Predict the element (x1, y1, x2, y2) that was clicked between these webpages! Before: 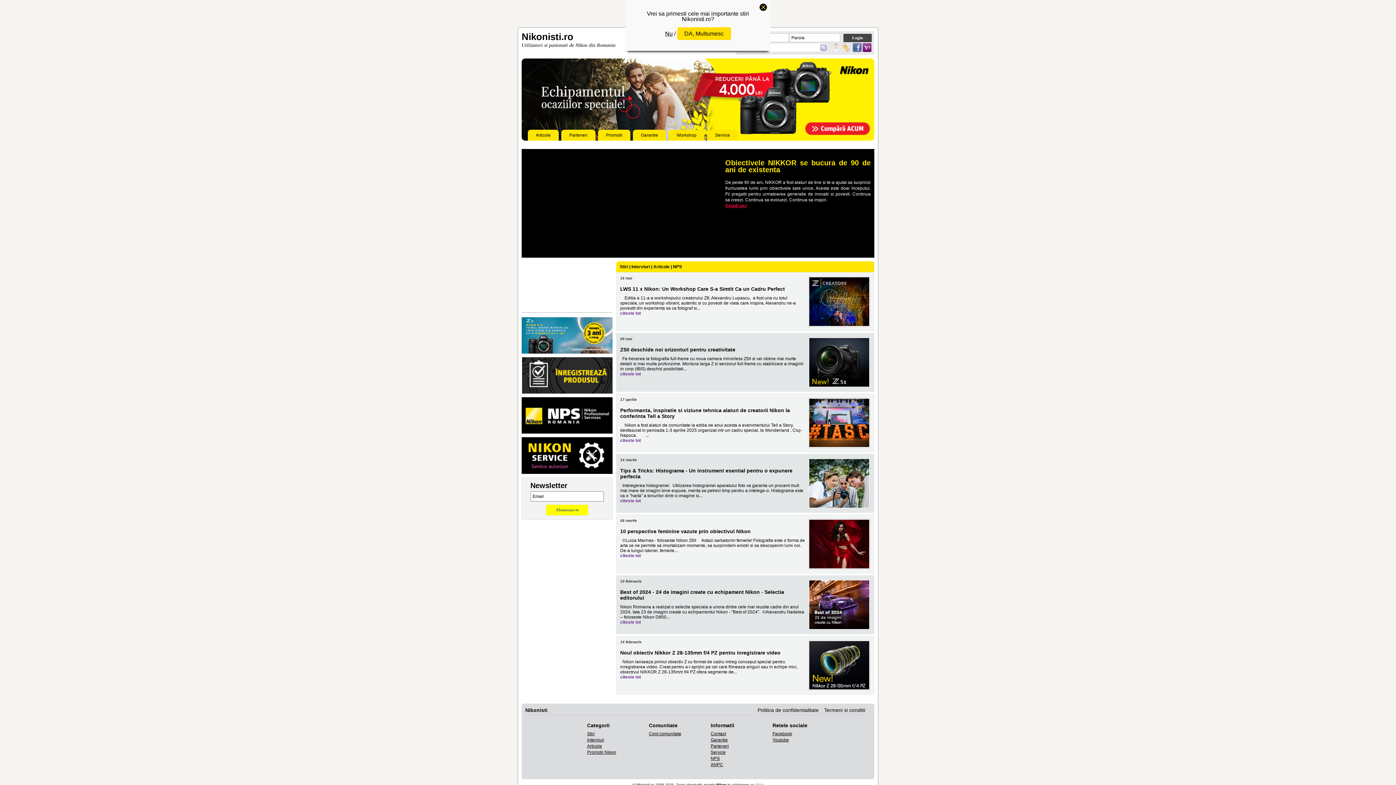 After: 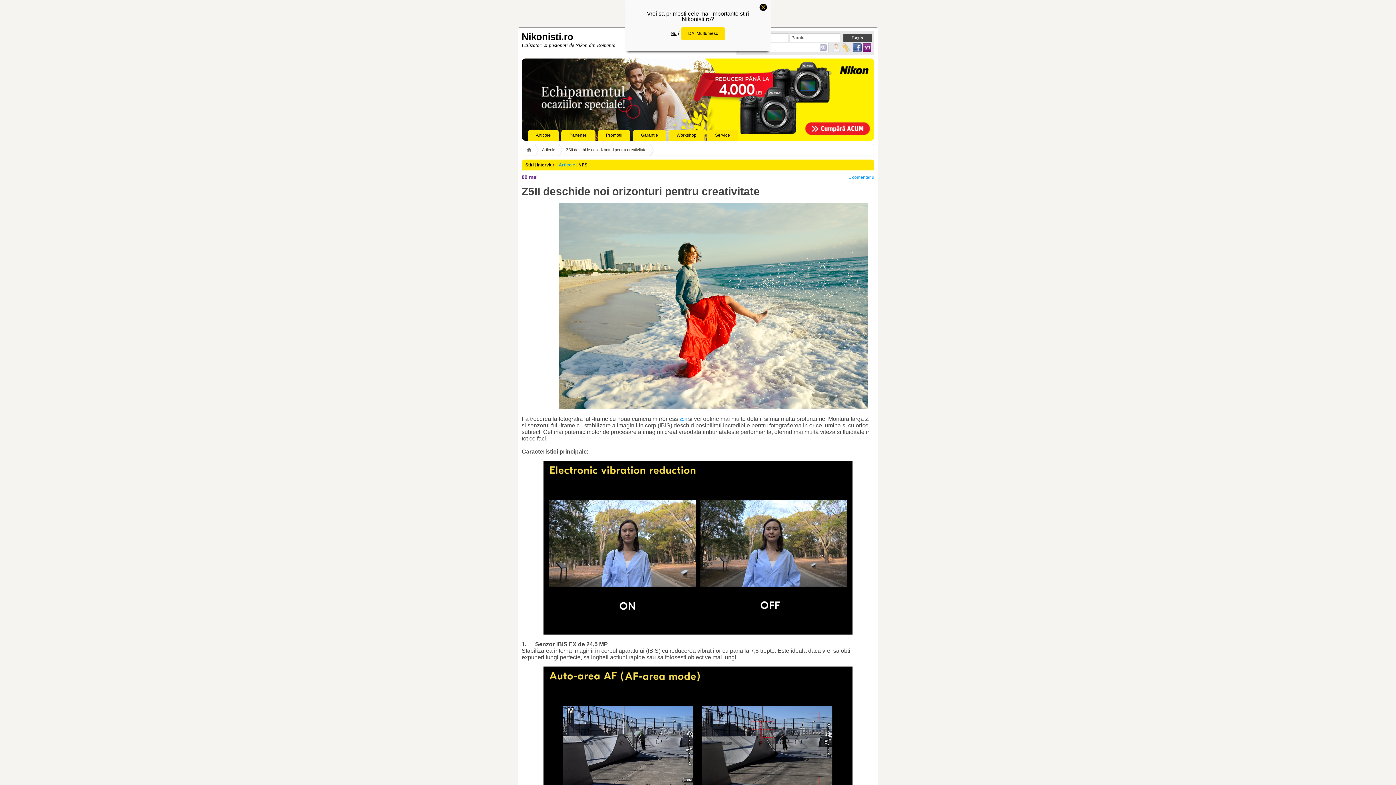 Action: bbox: (809, 381, 869, 386)